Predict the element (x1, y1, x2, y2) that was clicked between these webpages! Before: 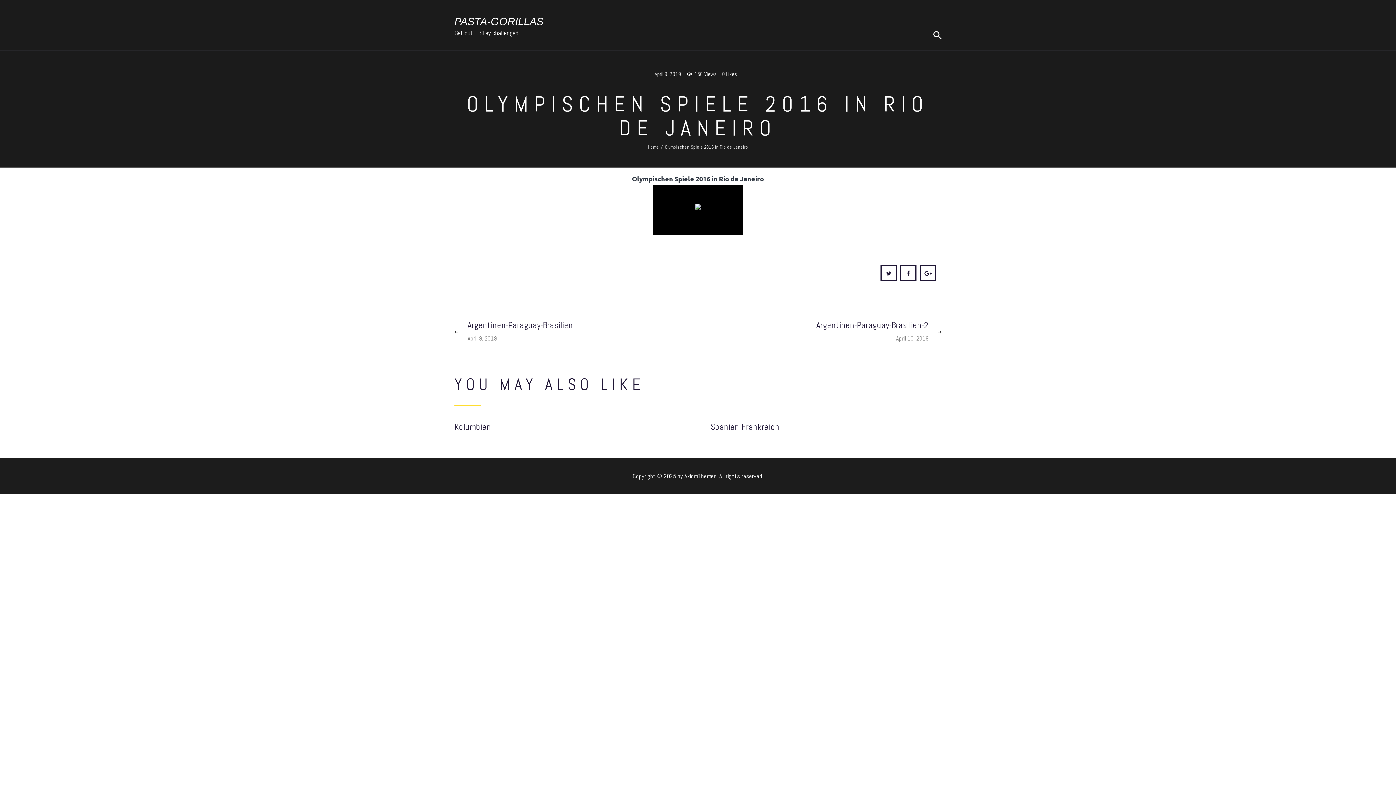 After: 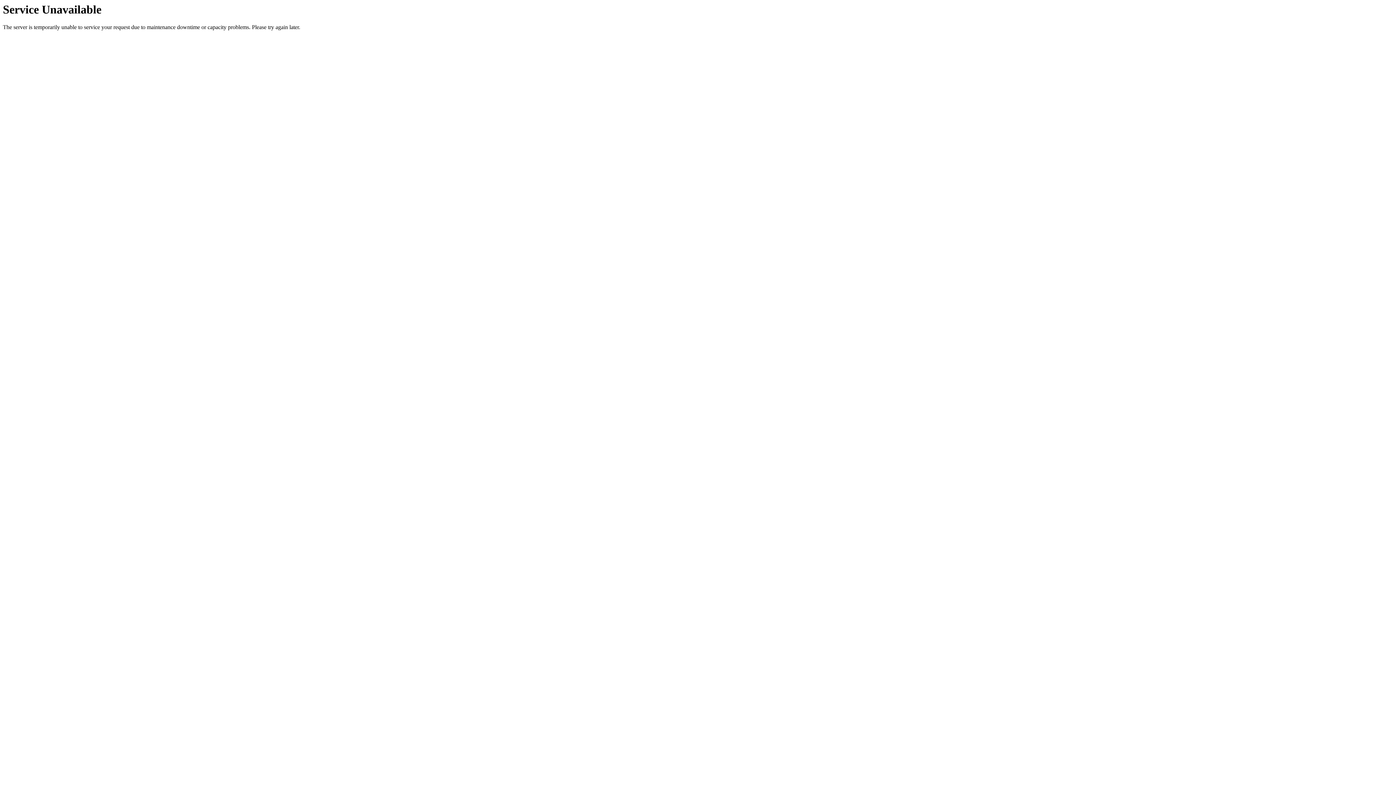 Action: bbox: (454, 320, 644, 344) label: Previous post:
Argentinen-Paraguay-Brasilien
April 9, 2019